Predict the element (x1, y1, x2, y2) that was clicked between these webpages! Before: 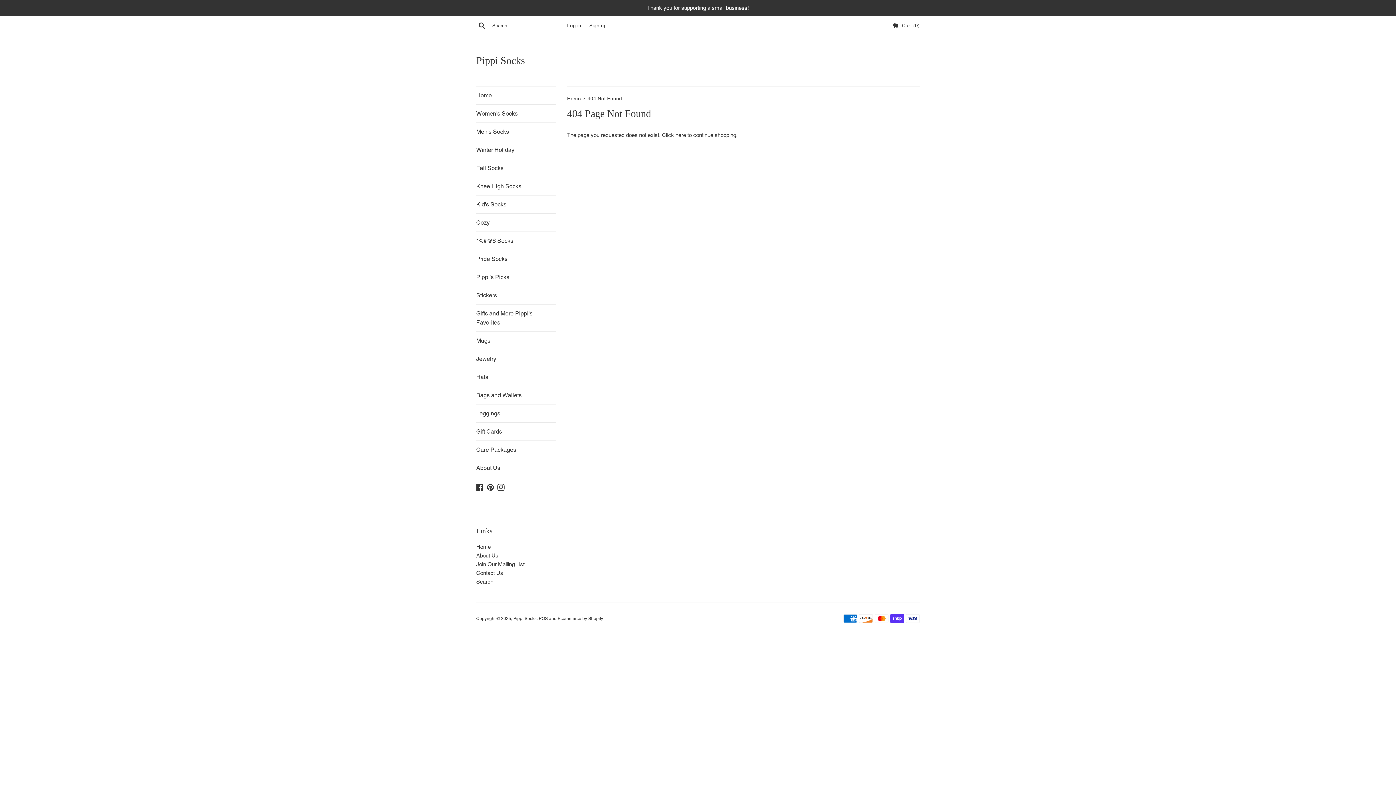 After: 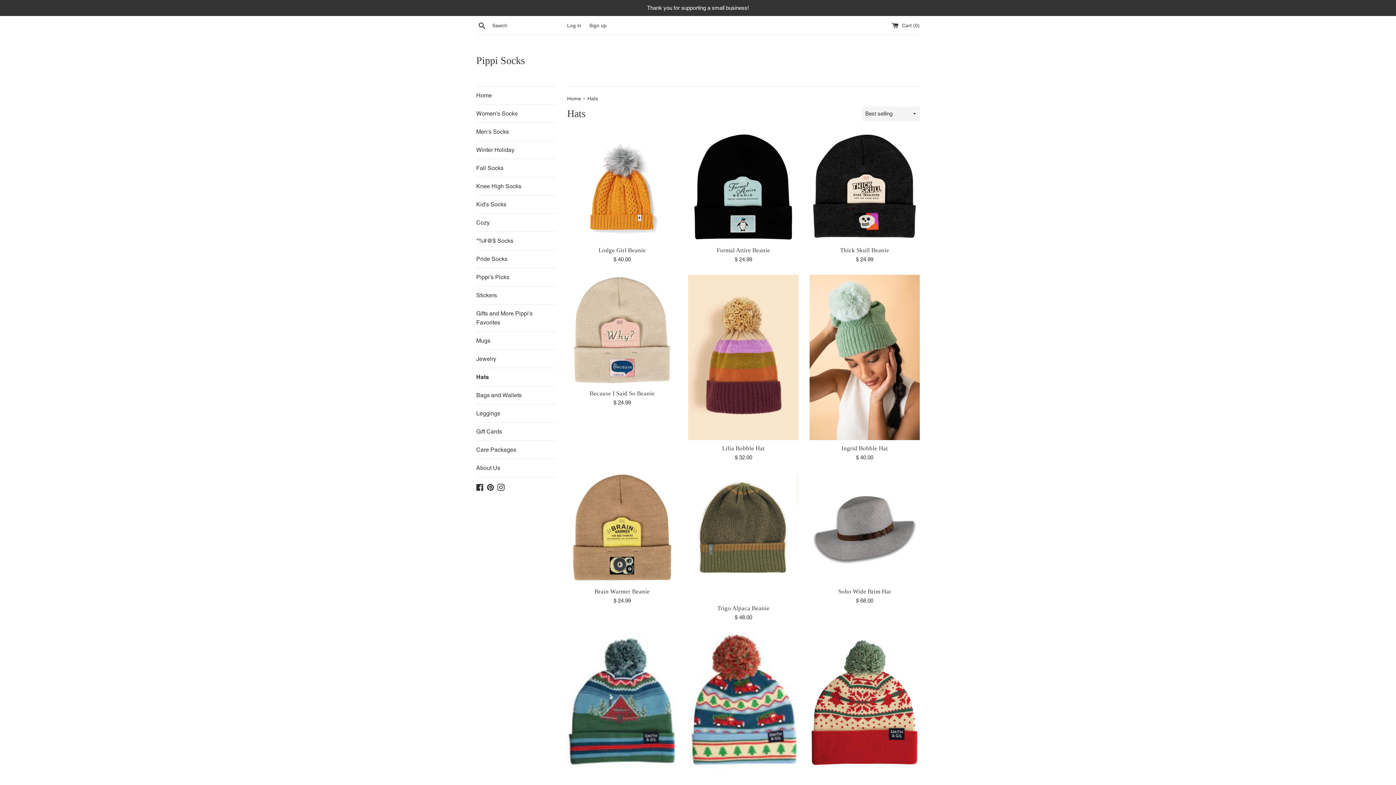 Action: label: Hats bbox: (476, 368, 556, 386)